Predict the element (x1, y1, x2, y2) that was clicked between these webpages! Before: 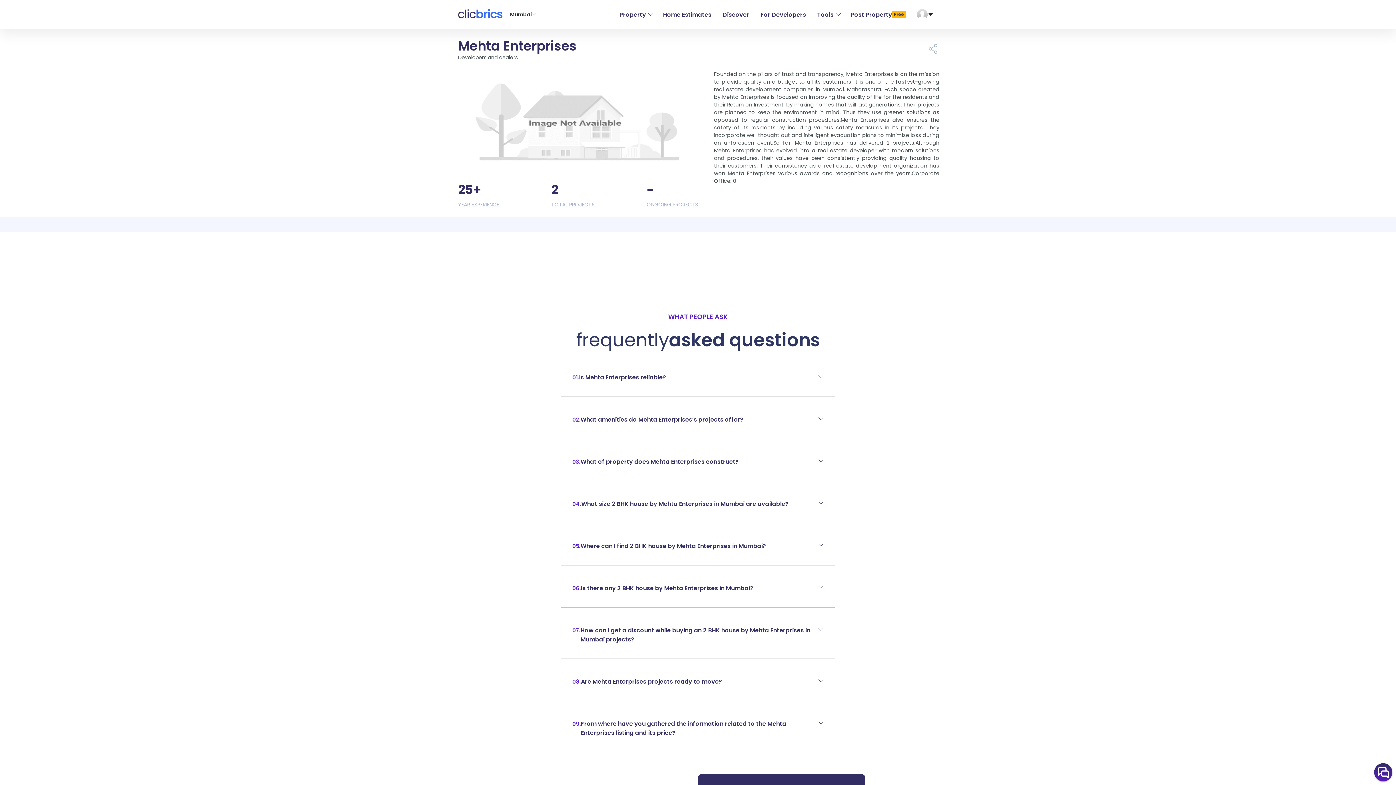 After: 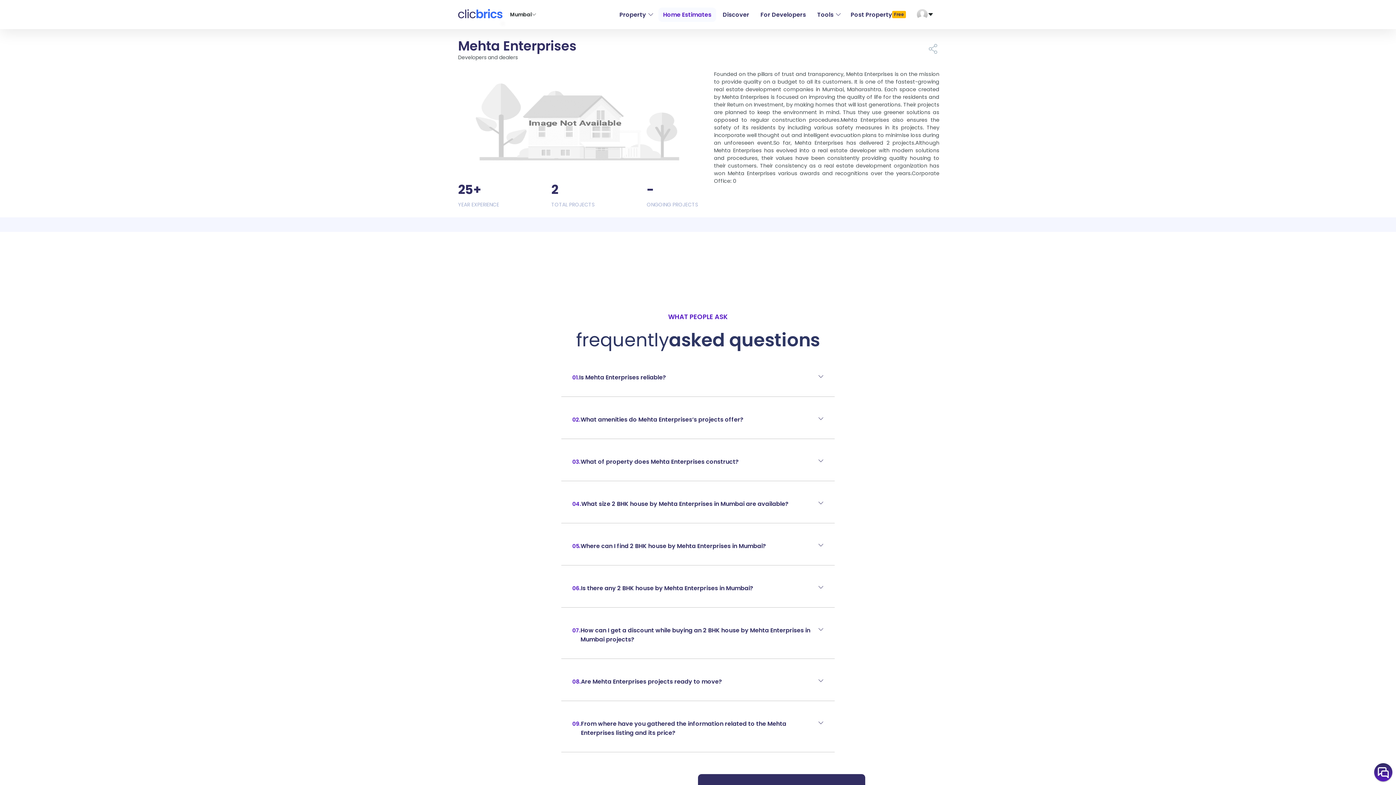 Action: label: Home Estimates bbox: (663, 0, 711, 29)